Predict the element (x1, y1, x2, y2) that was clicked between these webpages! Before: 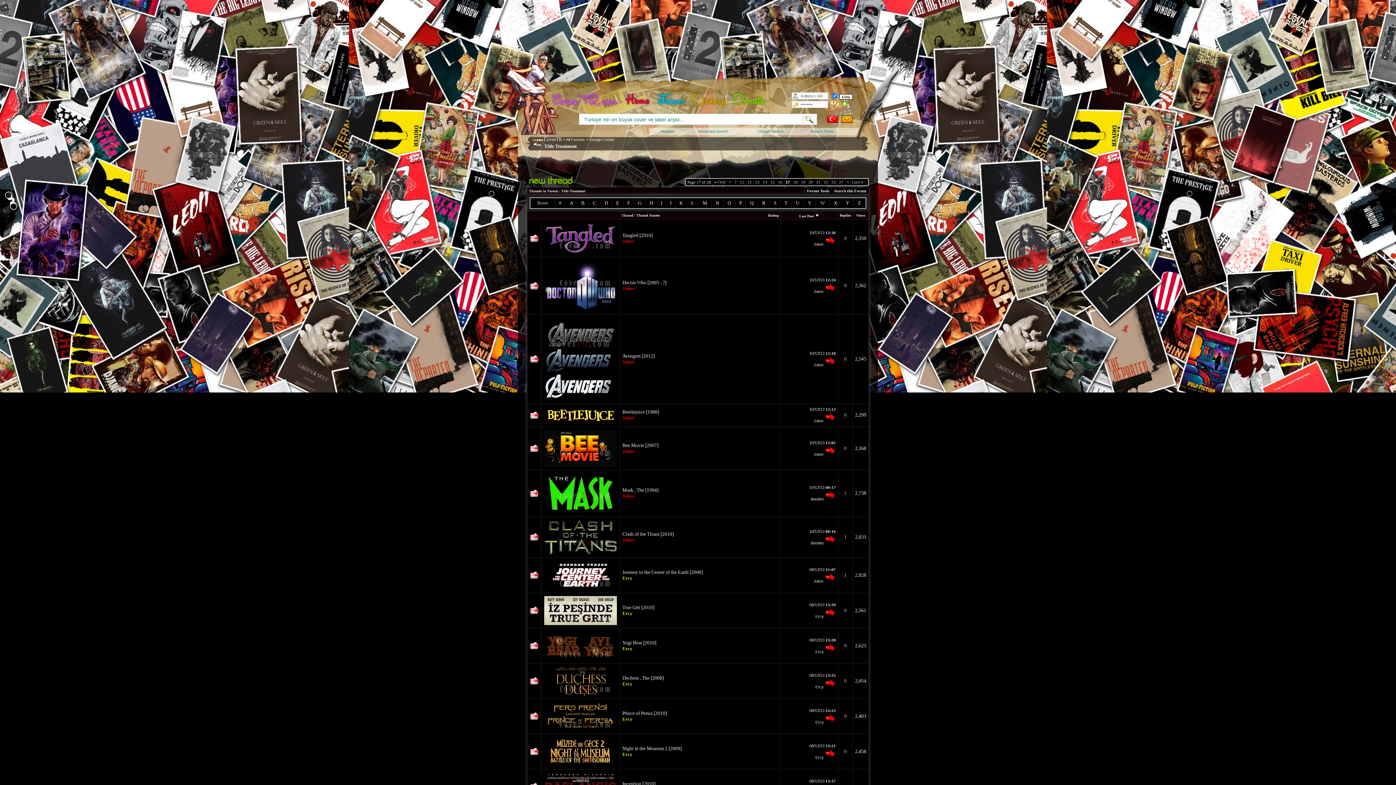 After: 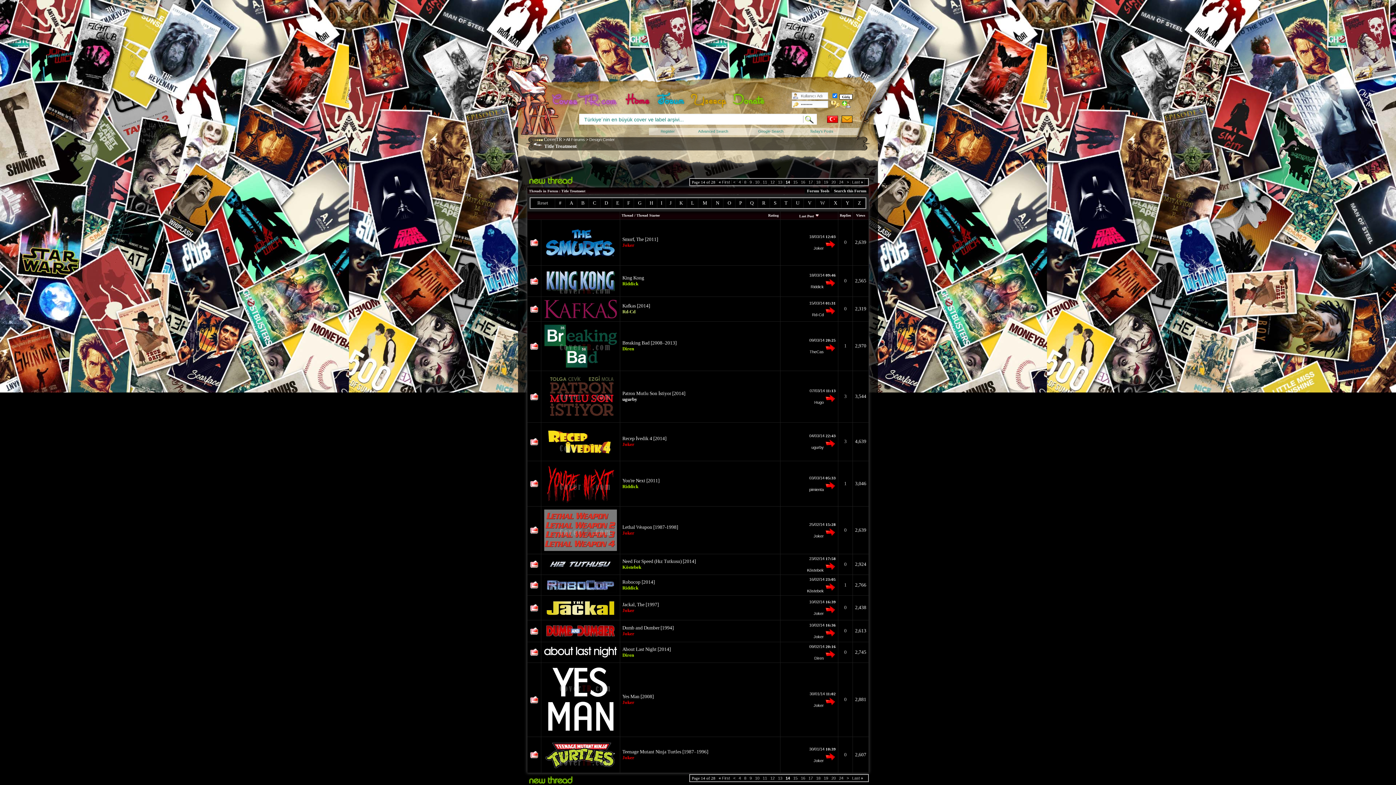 Action: label: 14 bbox: (762, 180, 767, 184)